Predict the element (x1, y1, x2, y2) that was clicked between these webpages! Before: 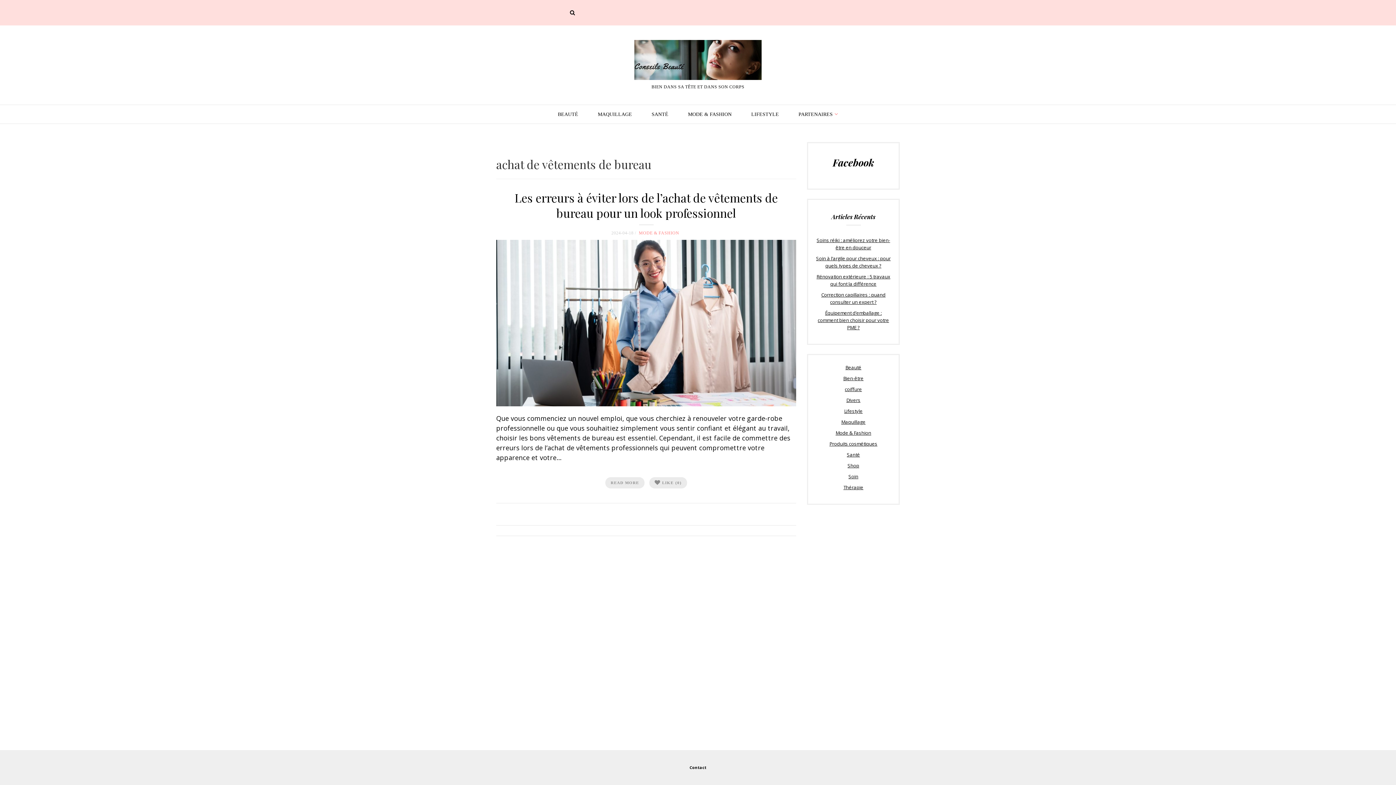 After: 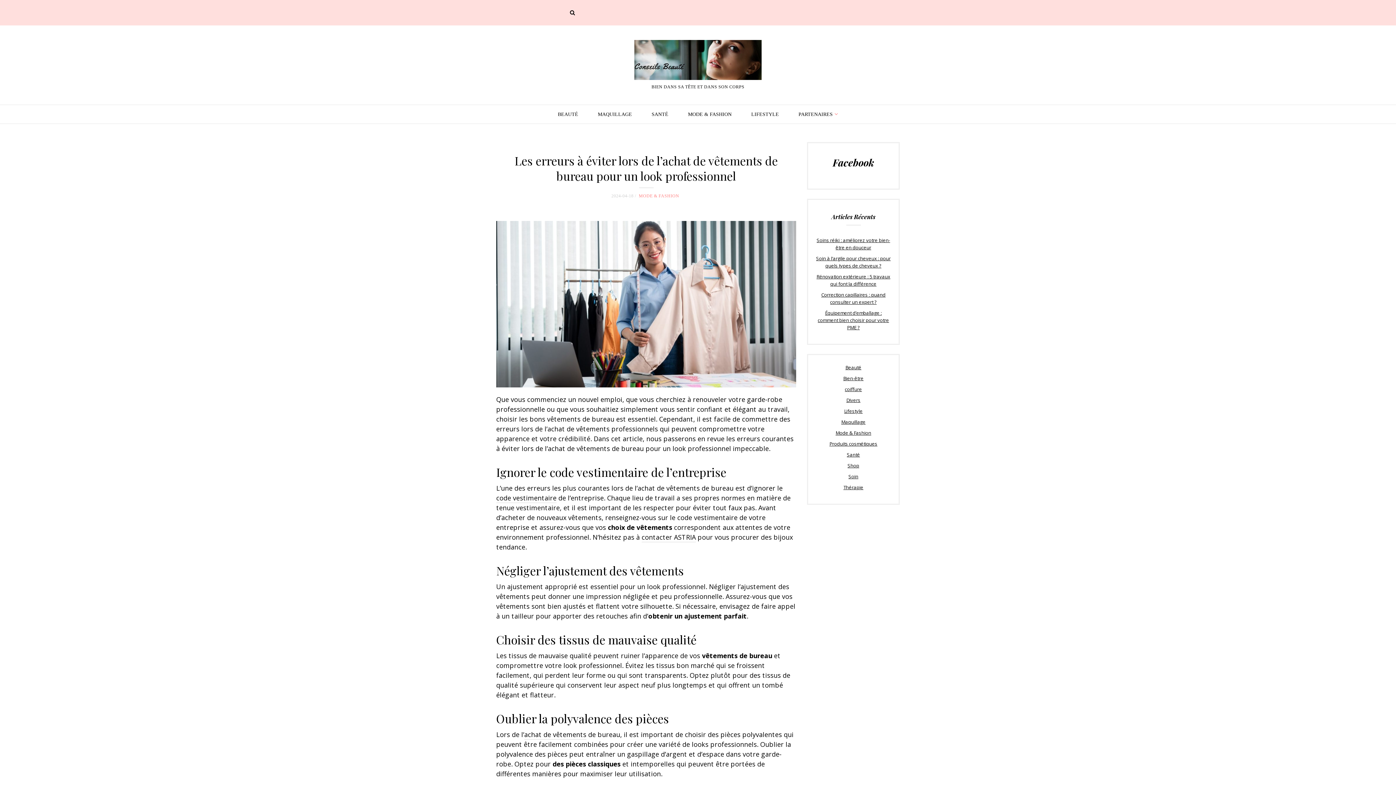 Action: bbox: (514, 189, 778, 220) label: Les erreurs à éviter lors de l’achat de vêtements de bureau pour un look professionnel